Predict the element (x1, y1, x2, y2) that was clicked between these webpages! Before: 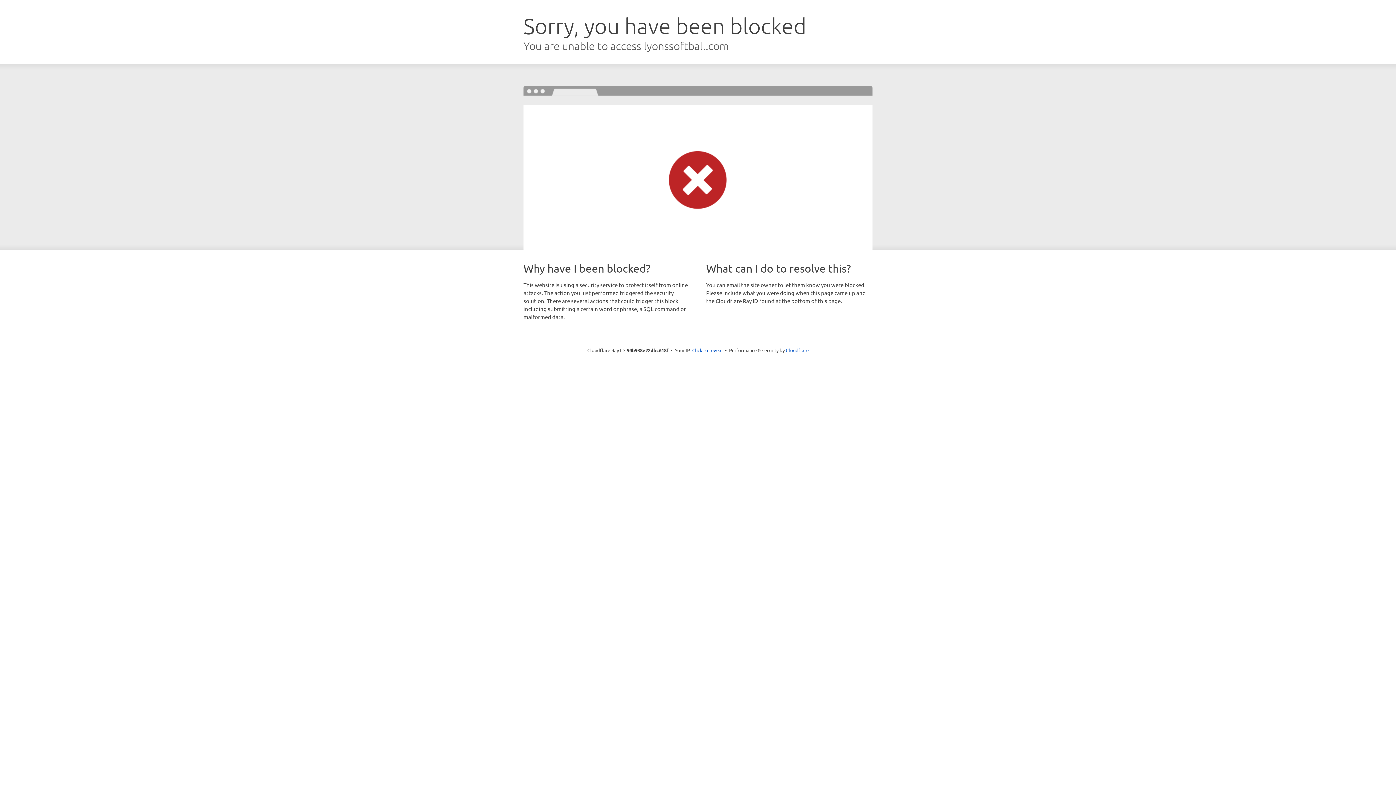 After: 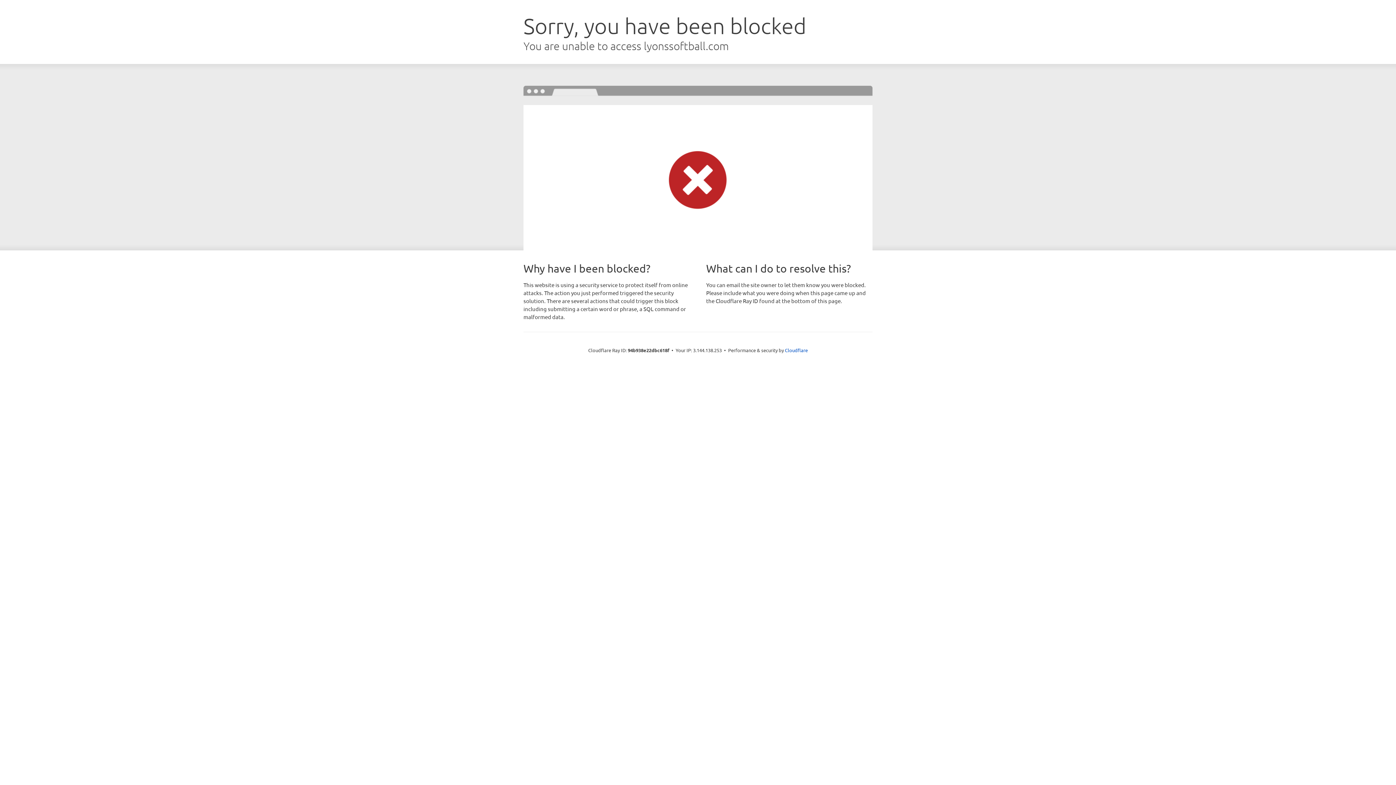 Action: bbox: (692, 346, 722, 353) label: Click to reveal